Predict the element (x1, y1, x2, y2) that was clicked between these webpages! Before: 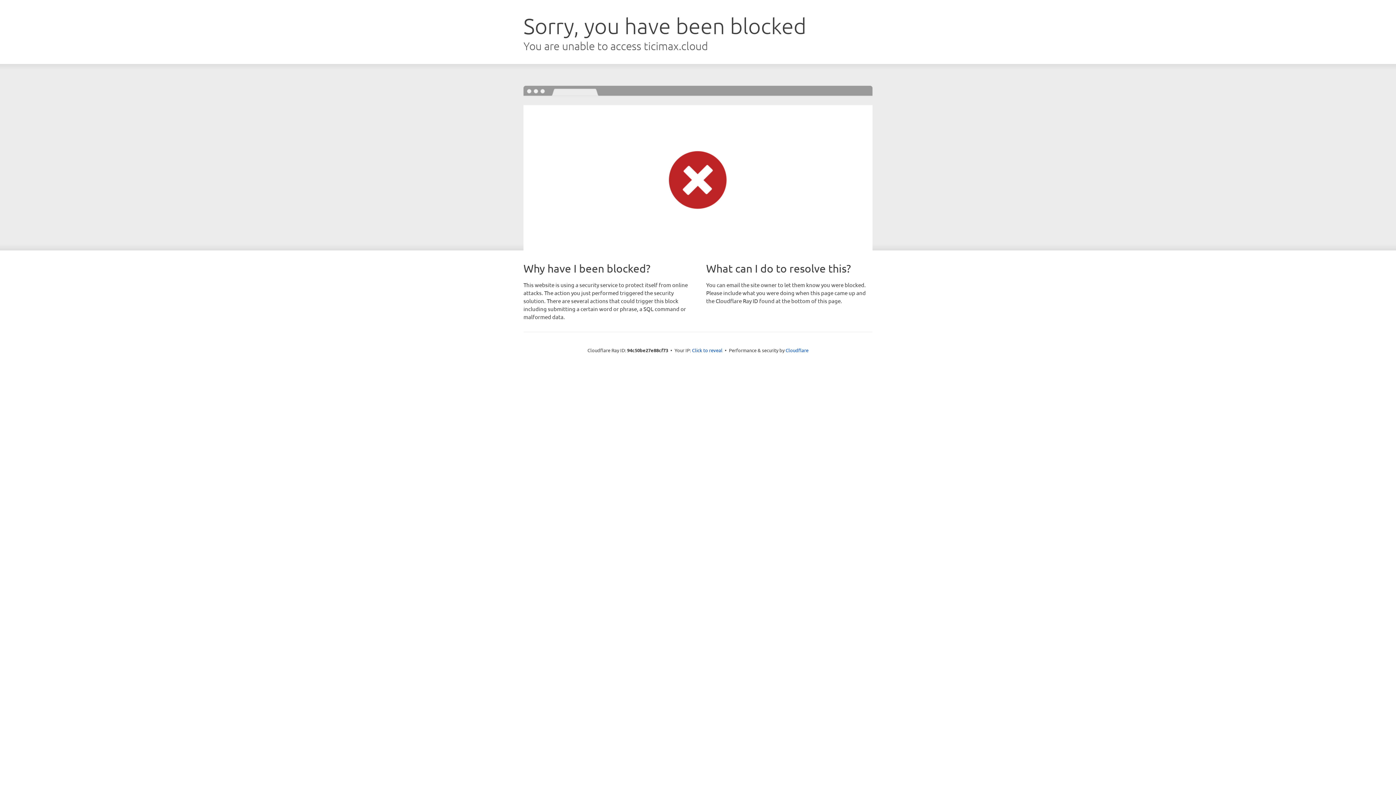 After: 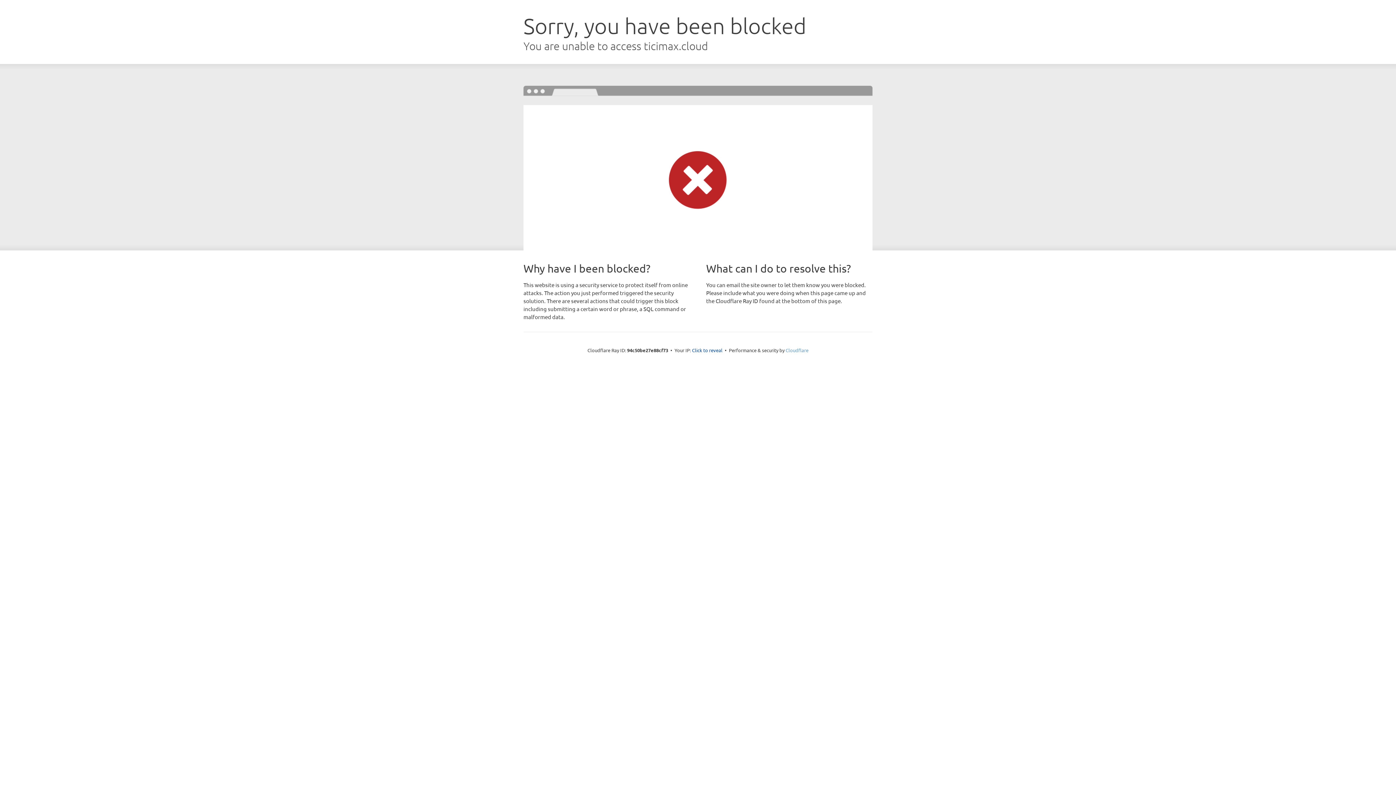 Action: bbox: (785, 347, 808, 353) label: Cloudflare